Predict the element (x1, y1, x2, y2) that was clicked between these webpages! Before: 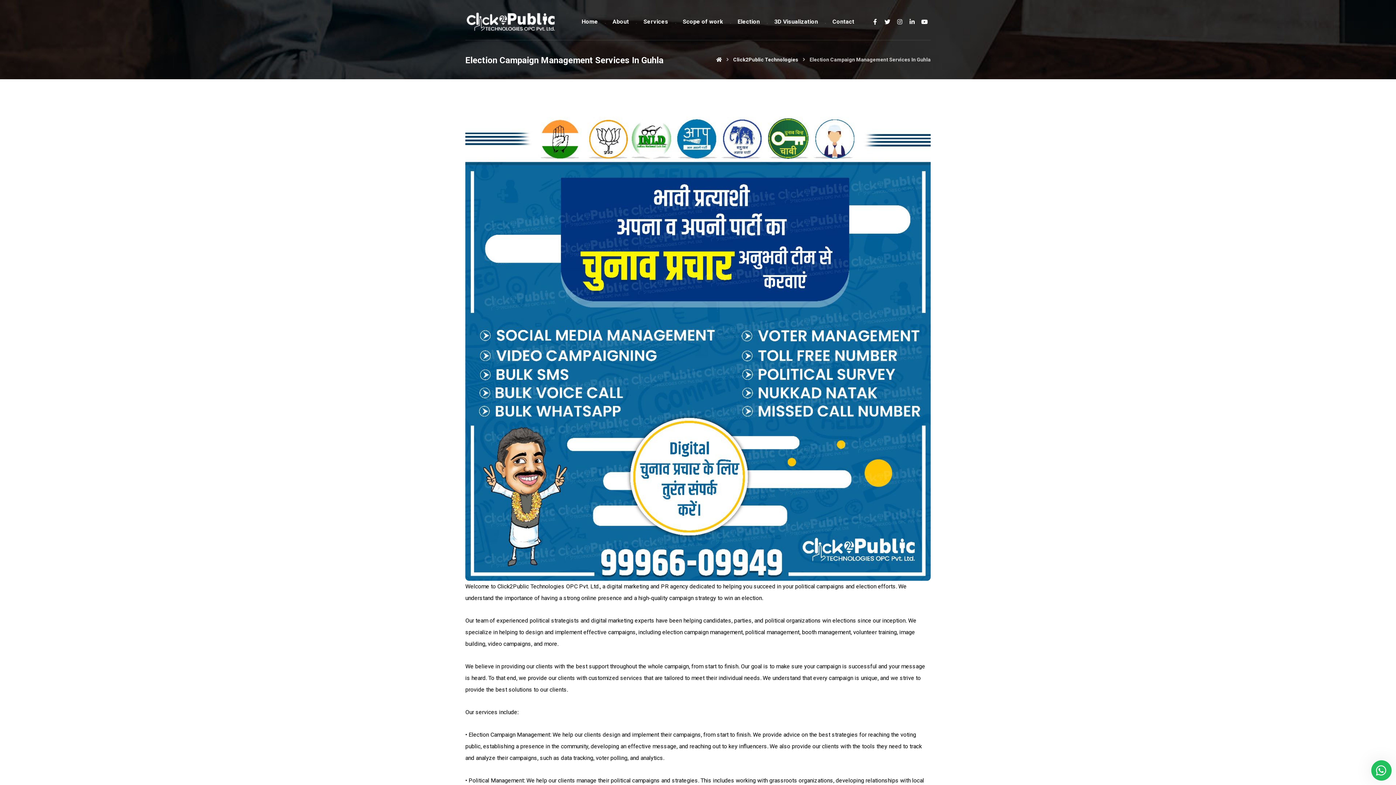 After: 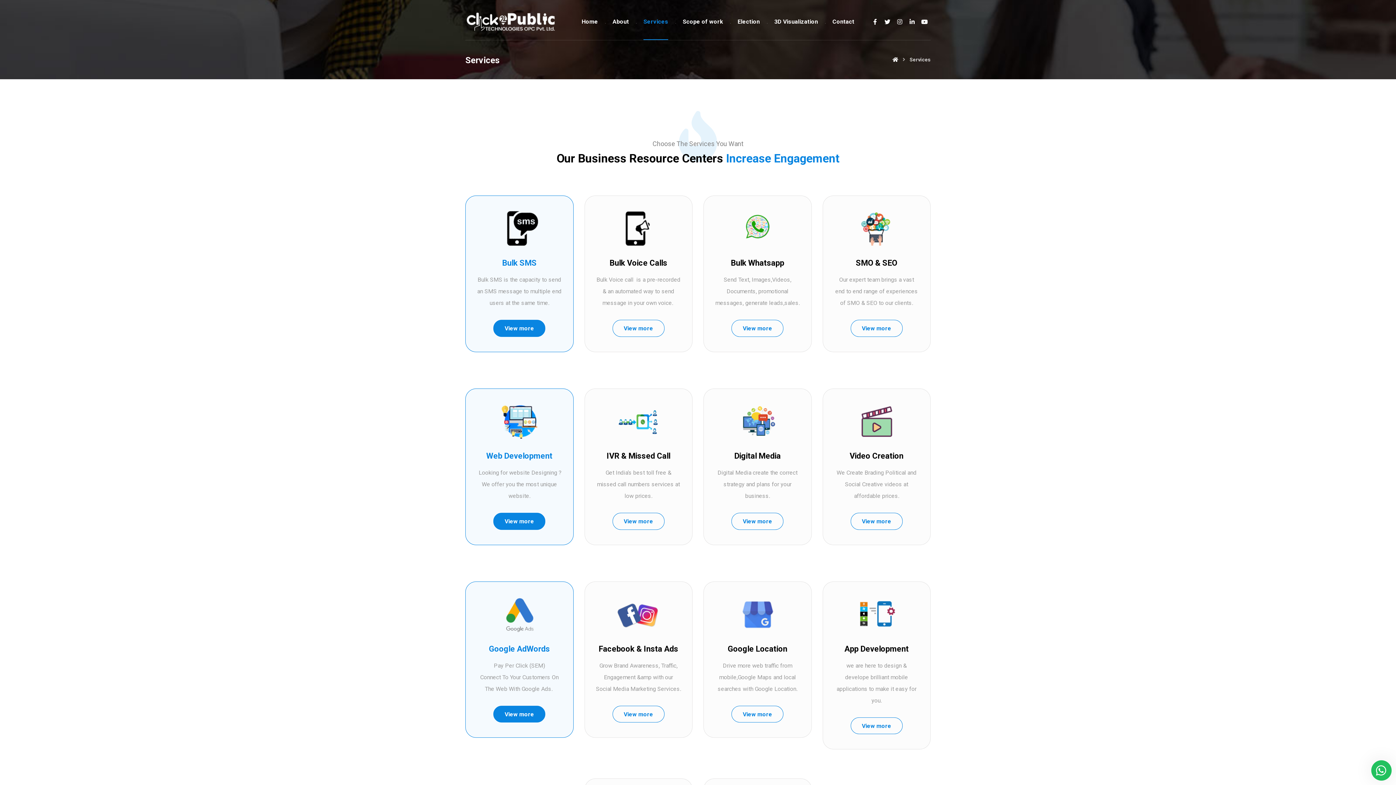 Action: label: Services bbox: (643, 3, 668, 40)